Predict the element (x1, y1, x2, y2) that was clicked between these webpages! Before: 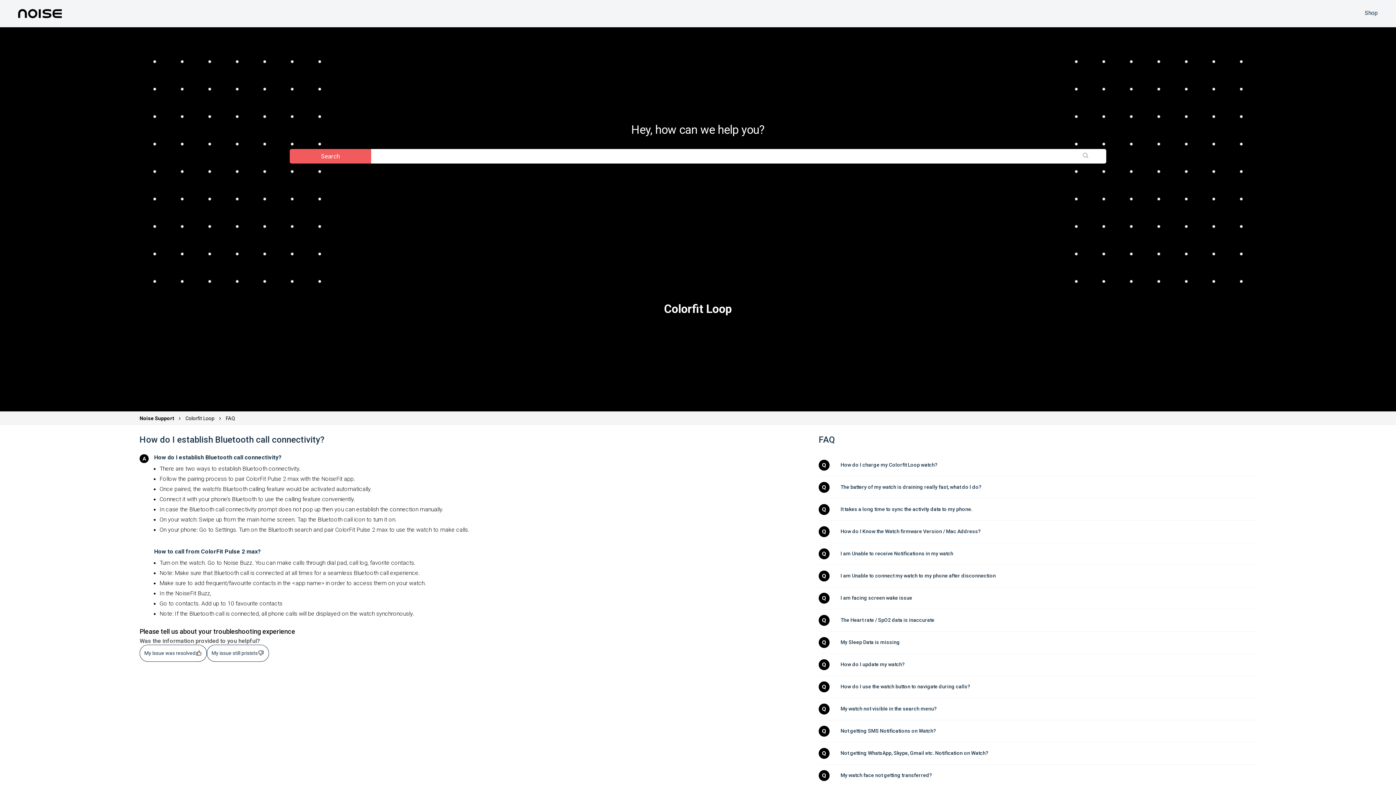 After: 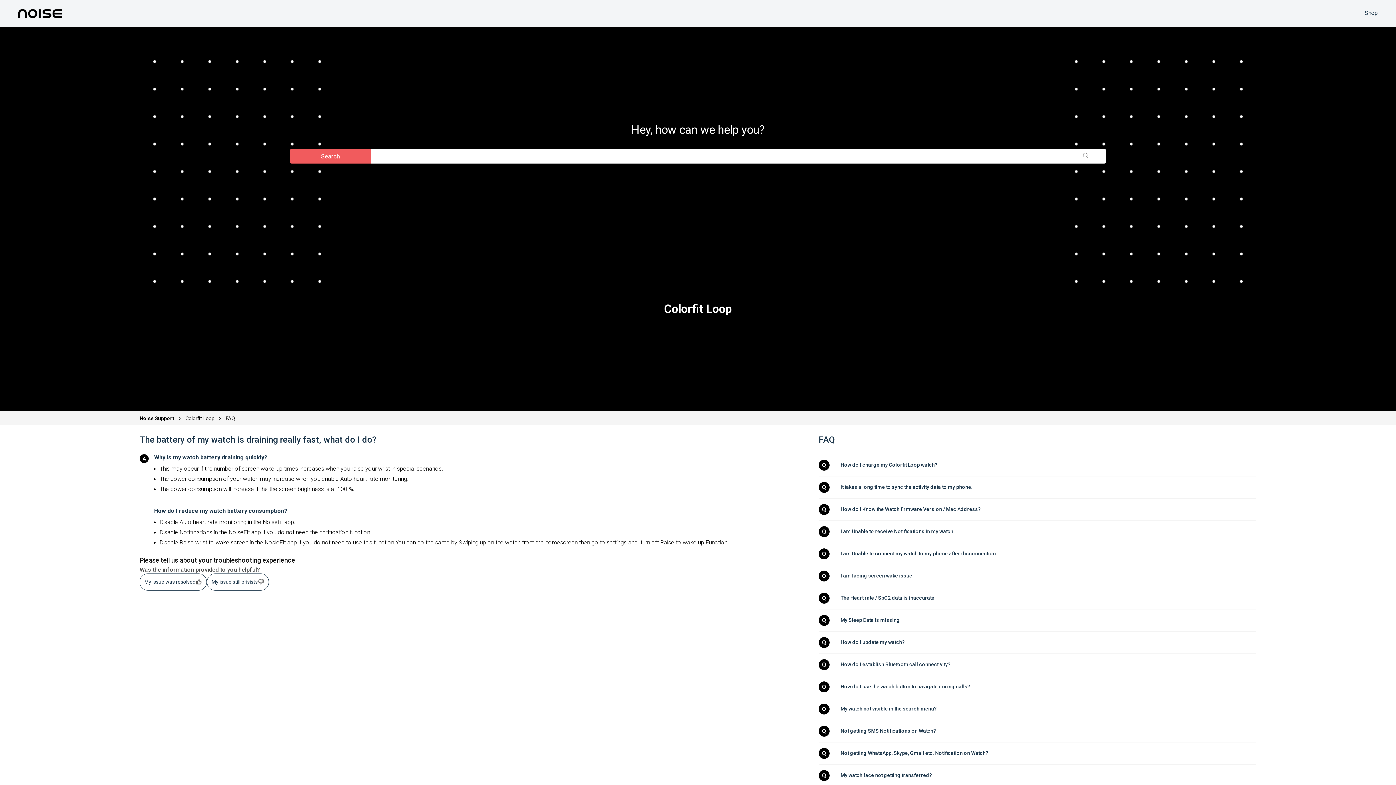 Action: label: The battery of my watch is draining really fast, what do I do? bbox: (840, 484, 1256, 491)